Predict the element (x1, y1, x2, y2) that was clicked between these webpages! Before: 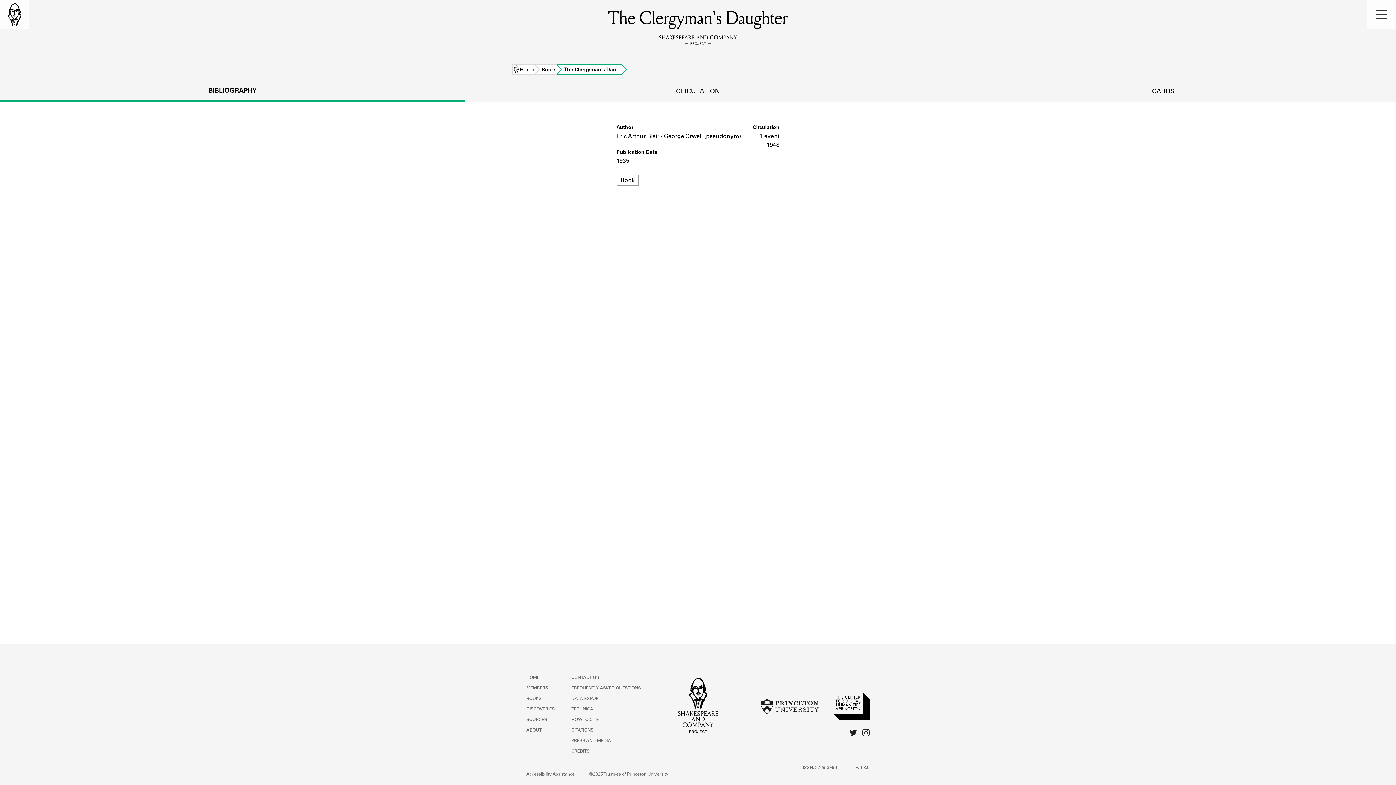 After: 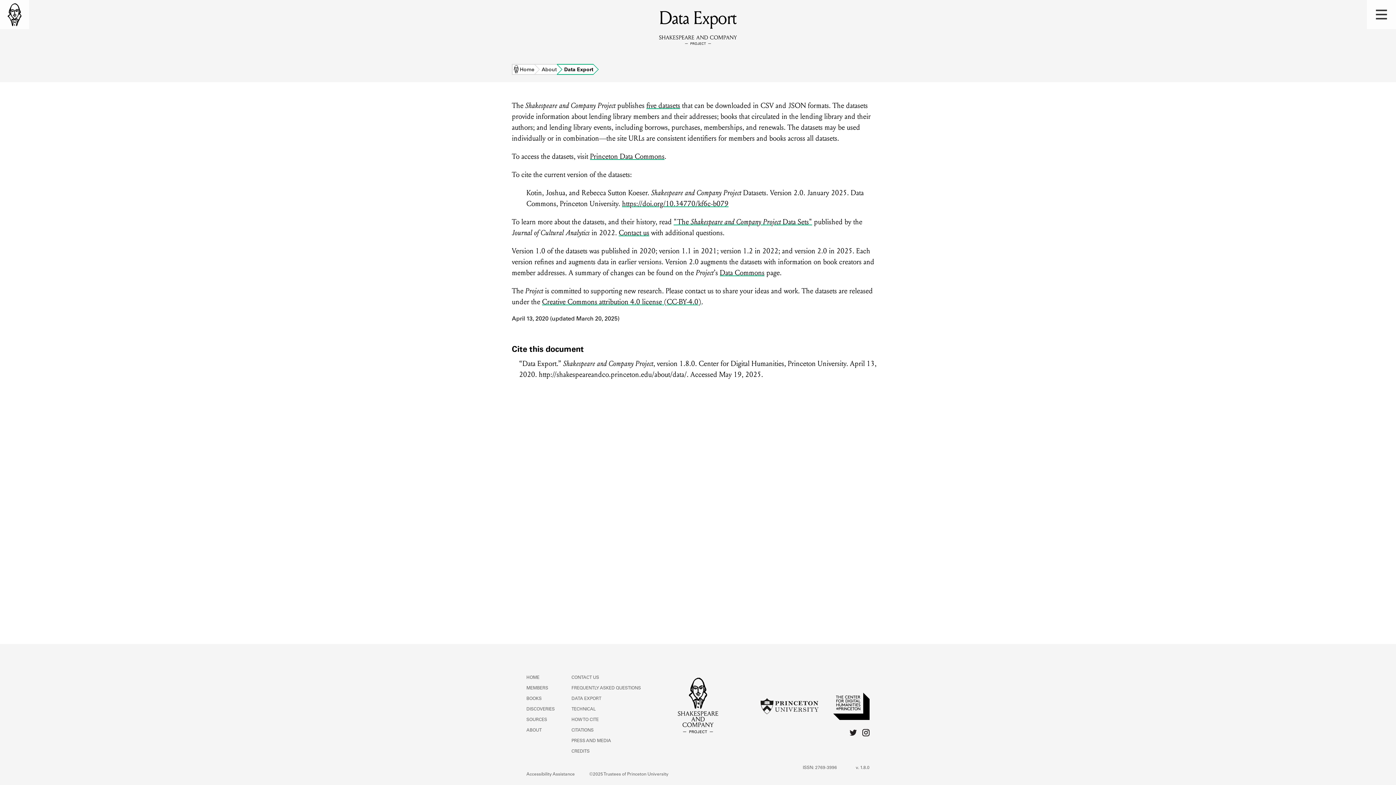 Action: label: DATA EXPORT bbox: (571, 697, 601, 701)